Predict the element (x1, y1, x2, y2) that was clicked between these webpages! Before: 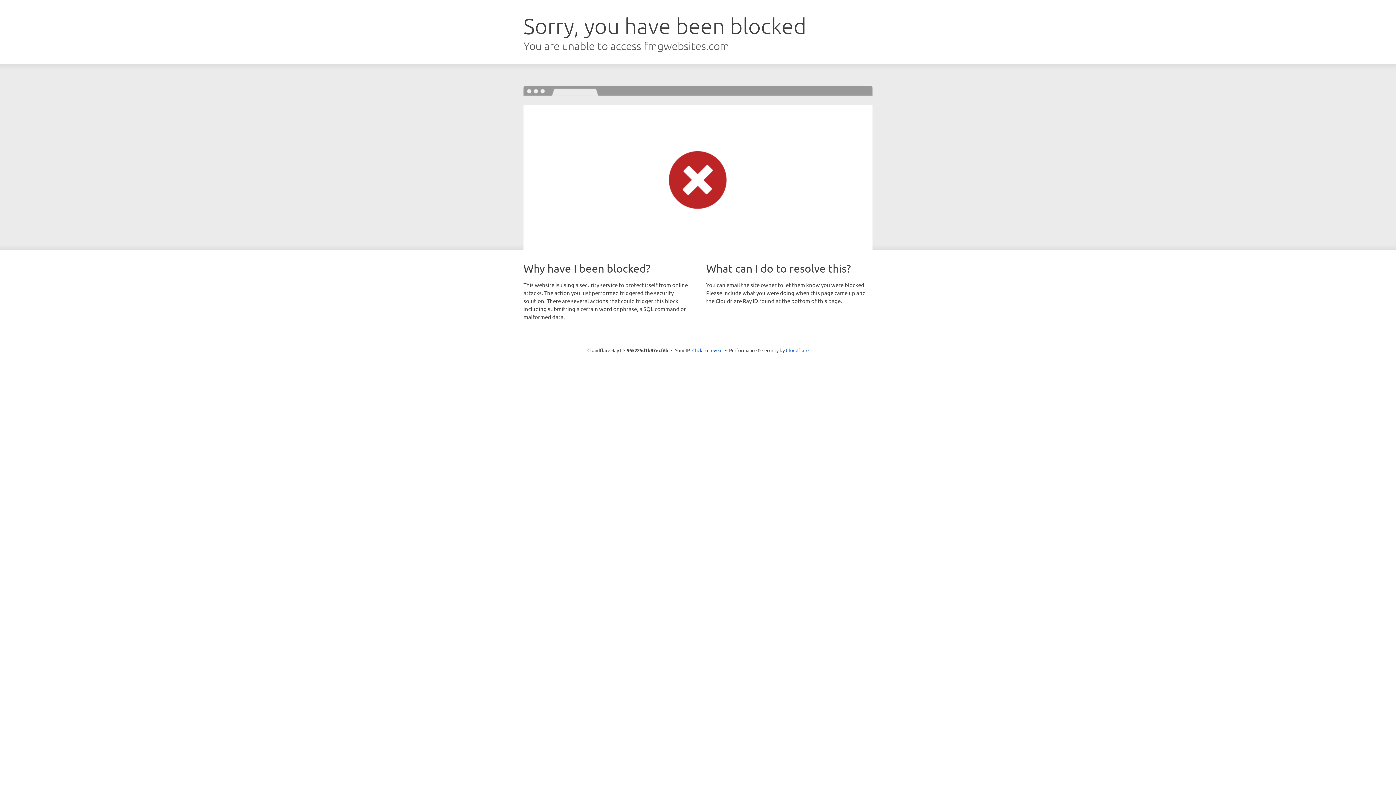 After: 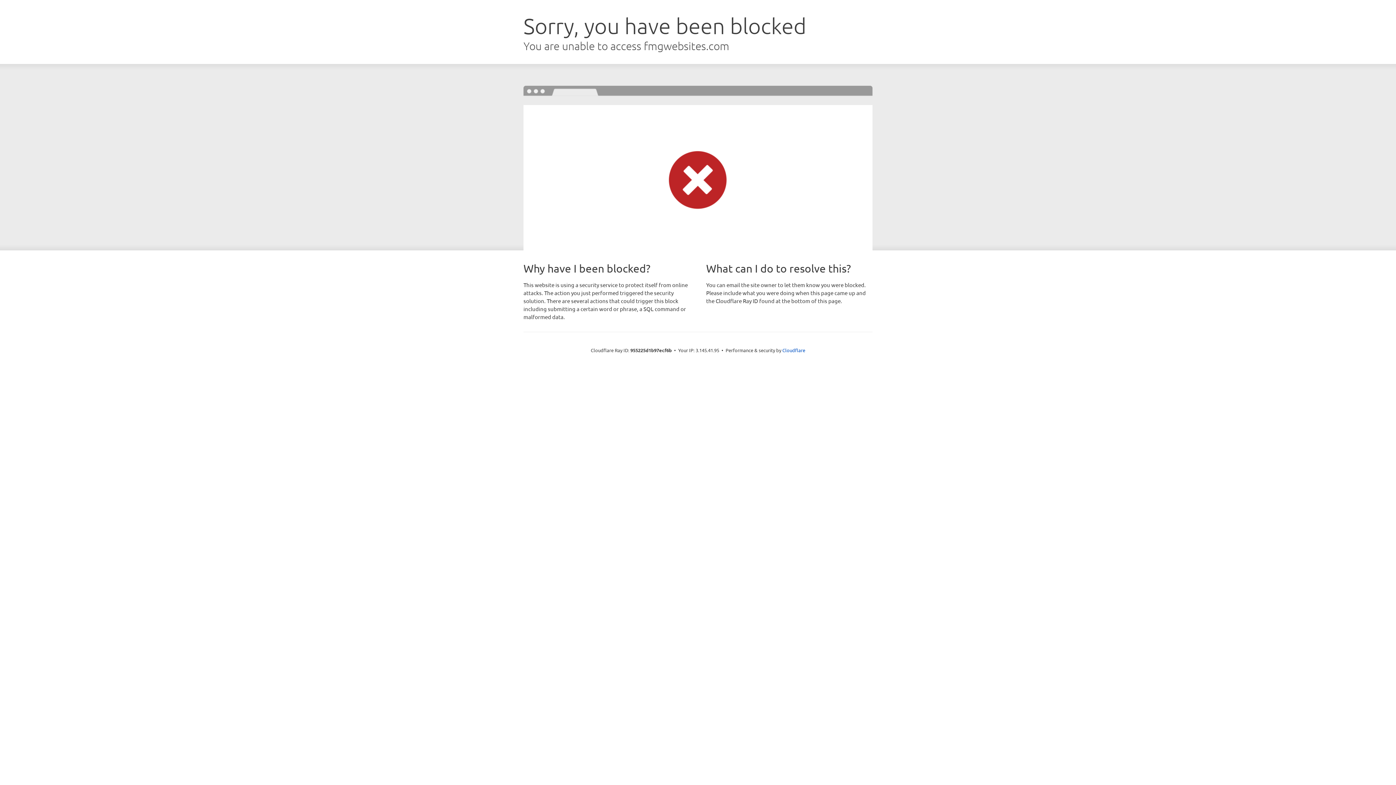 Action: label: Click to reveal bbox: (692, 346, 722, 353)